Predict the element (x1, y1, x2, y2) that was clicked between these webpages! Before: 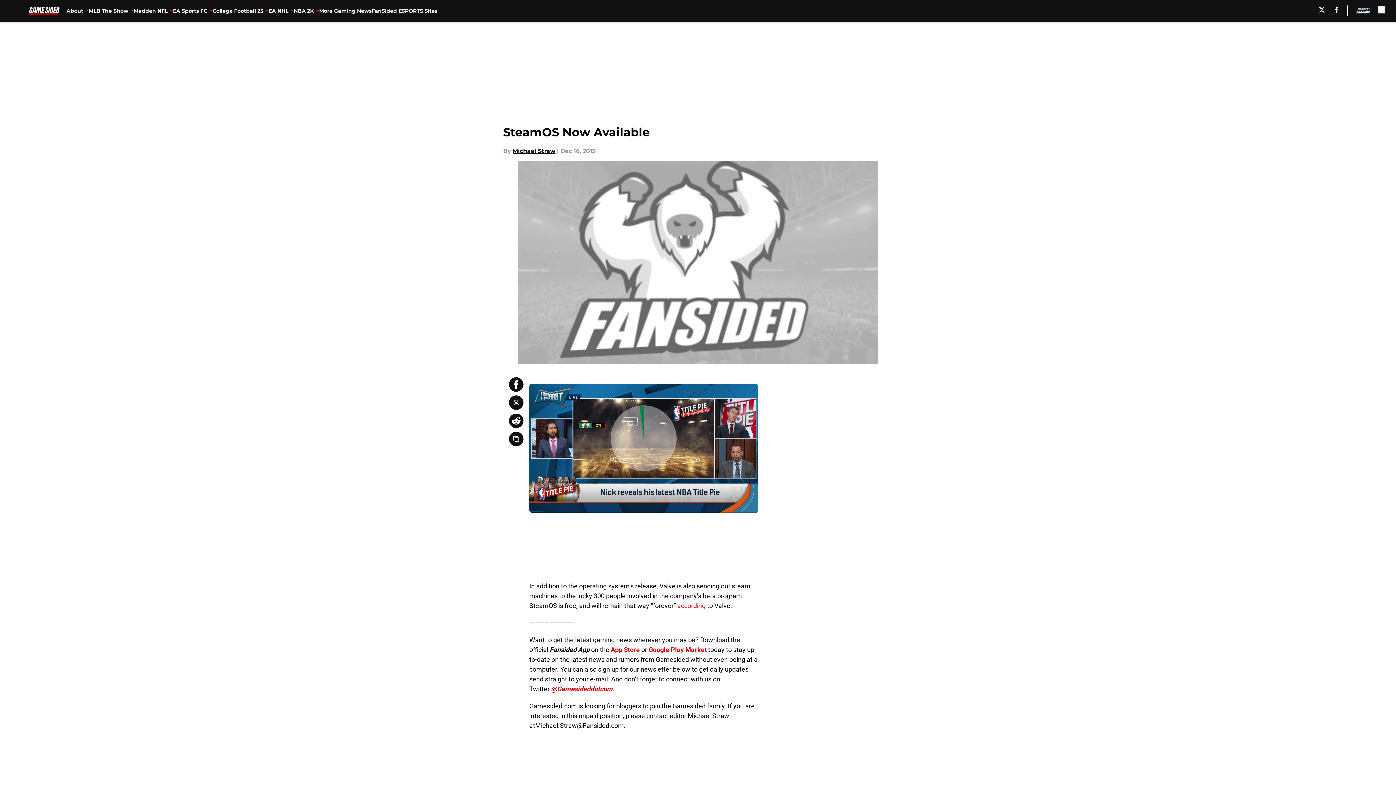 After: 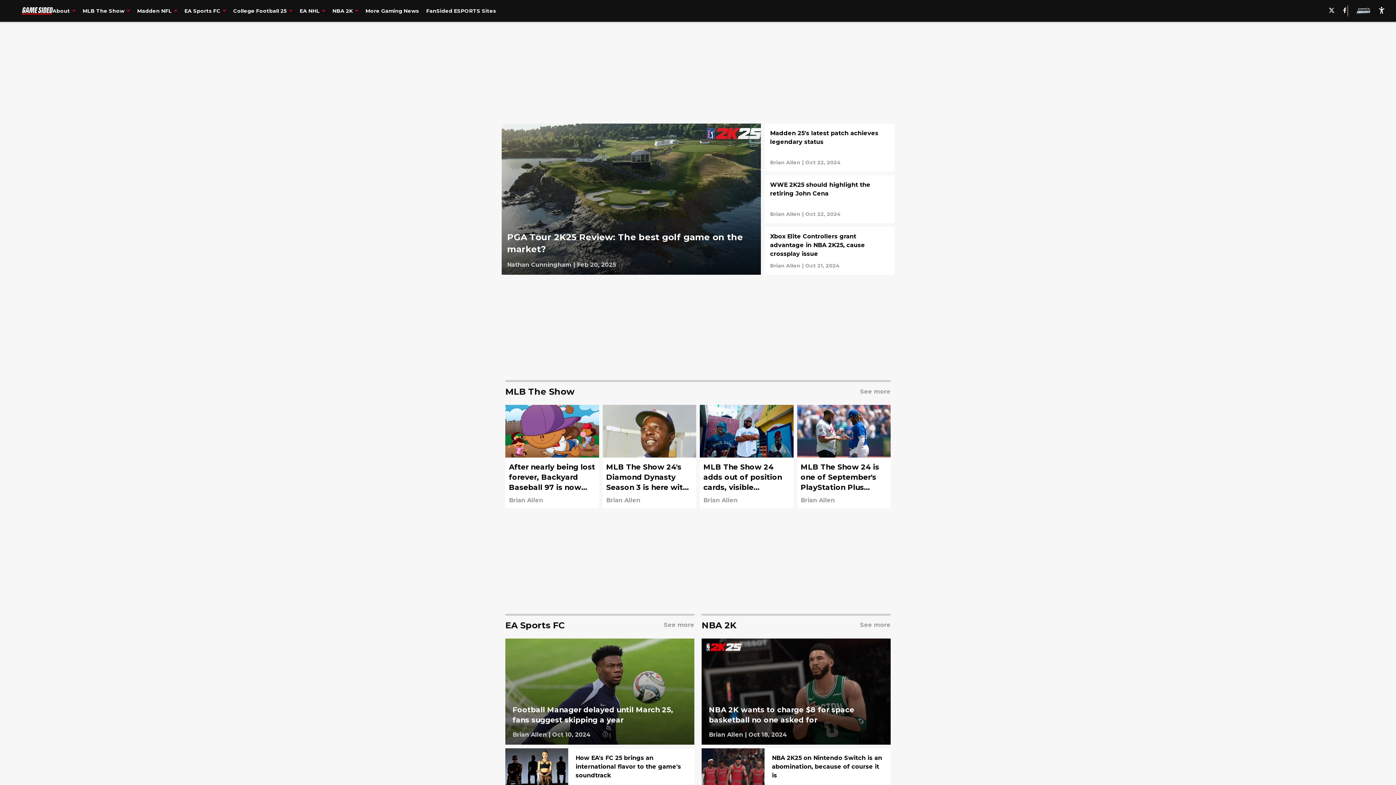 Action: bbox: (21, 7, 66, 14)